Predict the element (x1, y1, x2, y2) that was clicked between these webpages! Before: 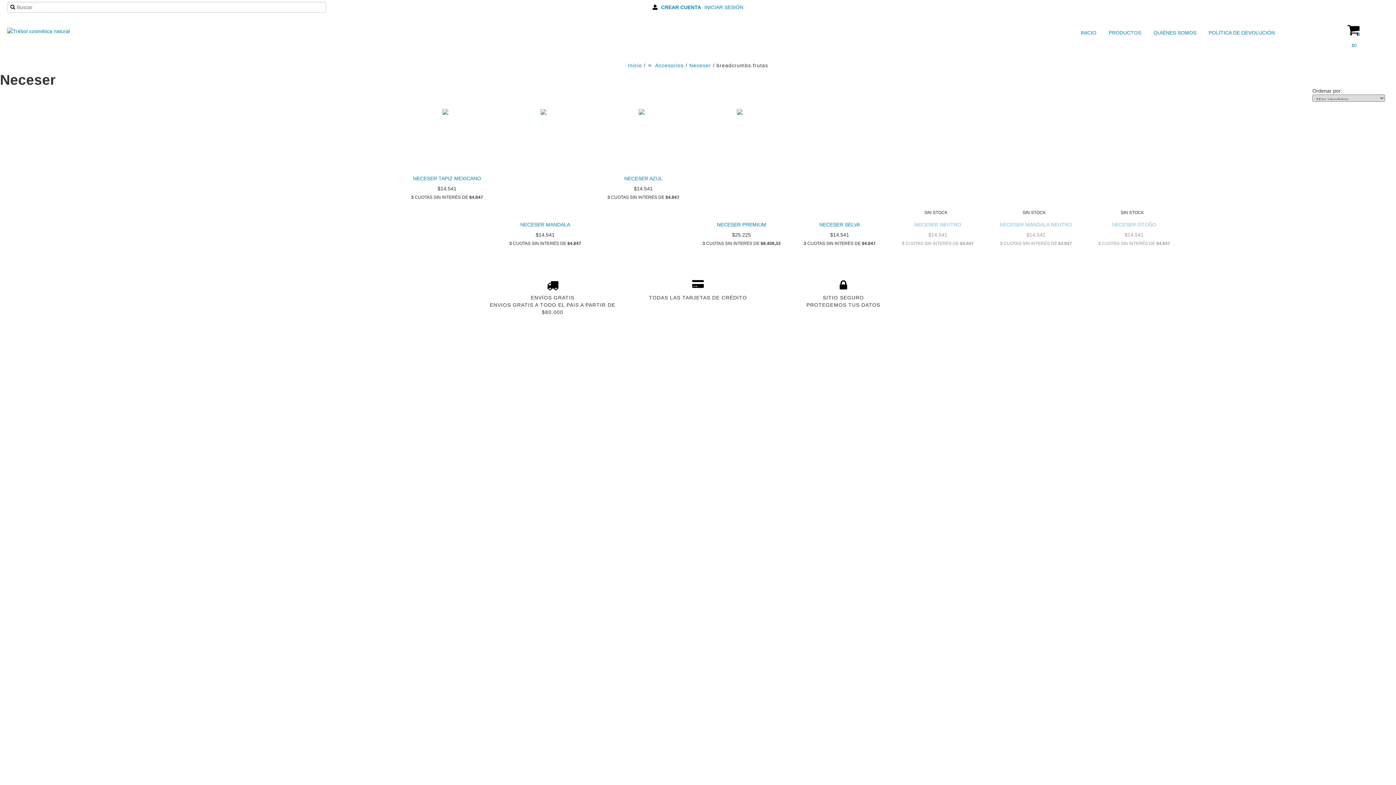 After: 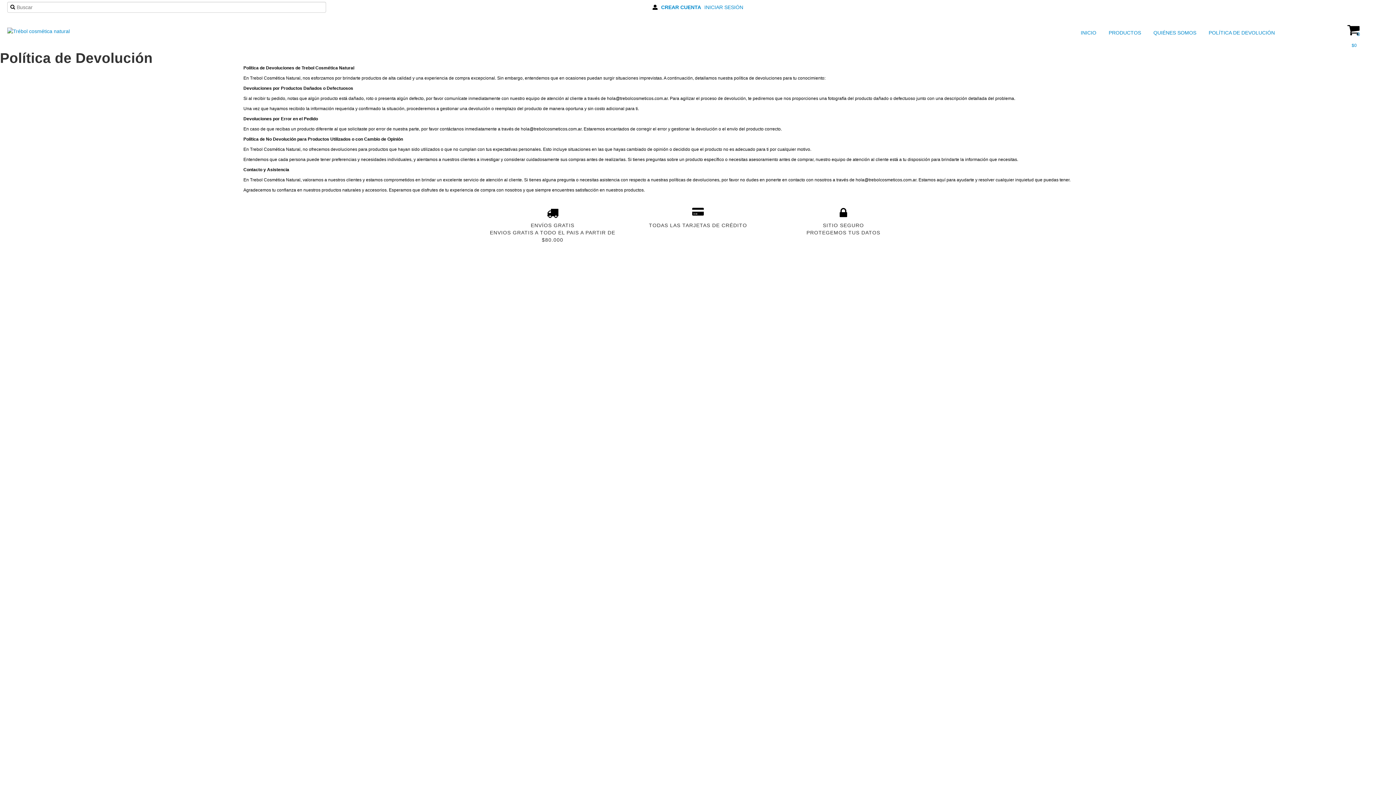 Action: label:  POLÍTICA DE DEVOLUCIÓN bbox: (1199, 27, 1277, 38)